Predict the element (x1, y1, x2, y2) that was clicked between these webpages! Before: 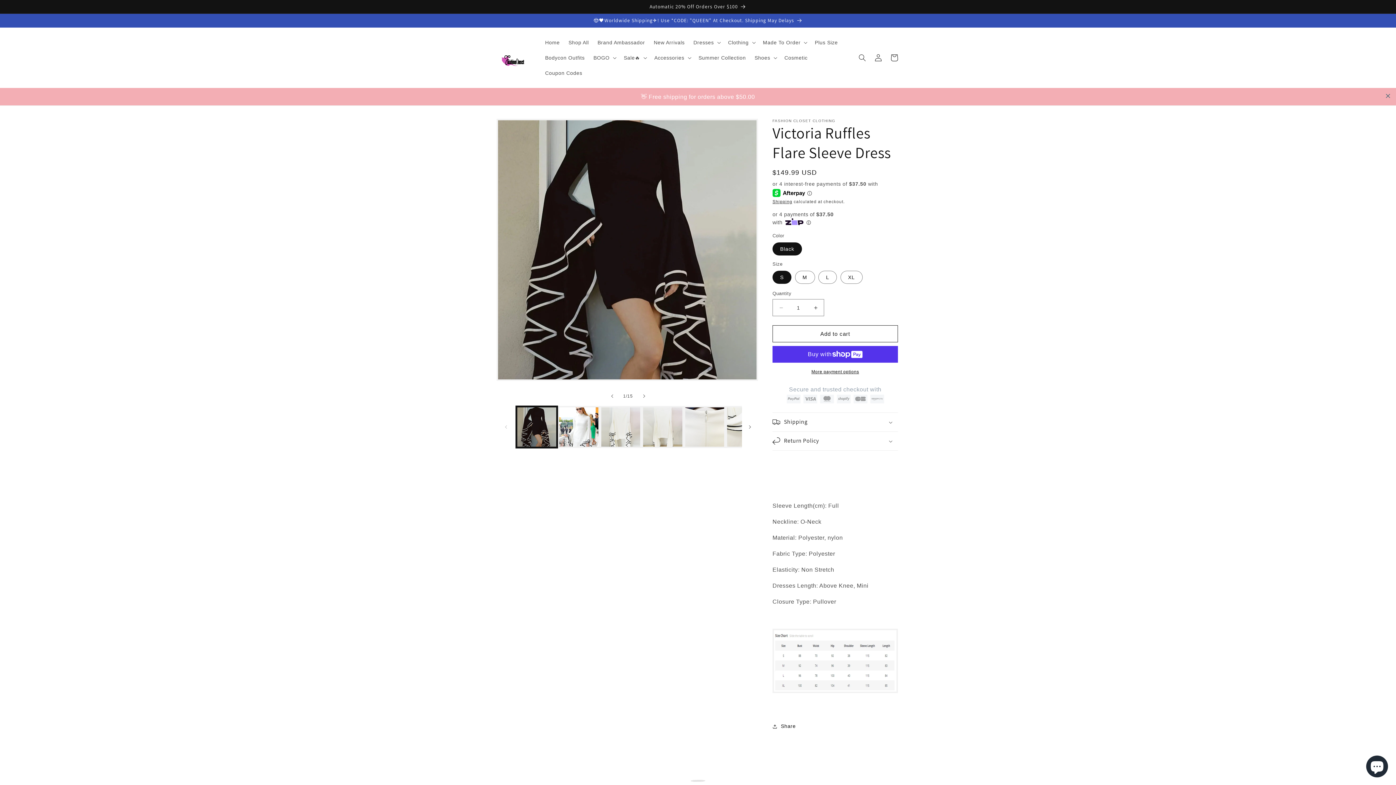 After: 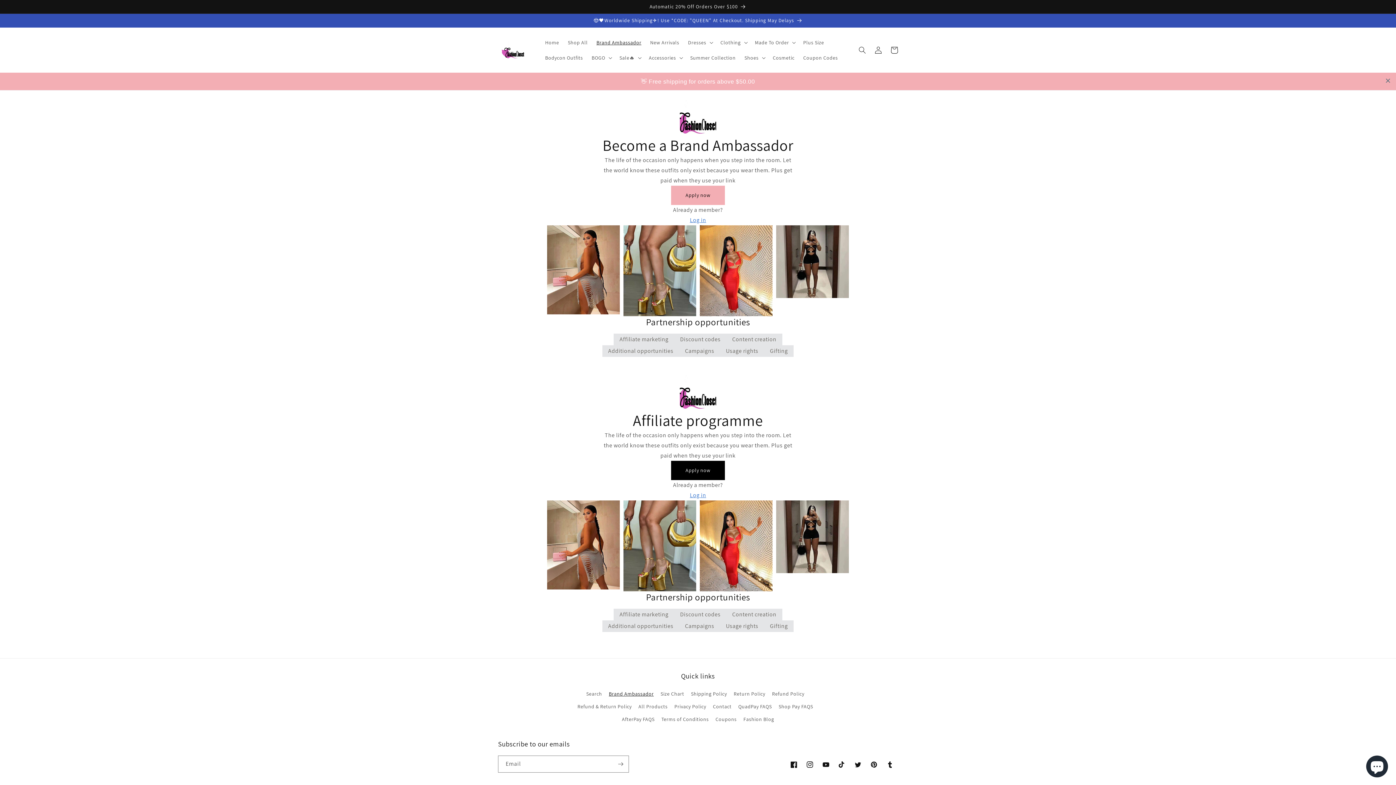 Action: bbox: (593, 34, 649, 50) label: Brand Ambassador